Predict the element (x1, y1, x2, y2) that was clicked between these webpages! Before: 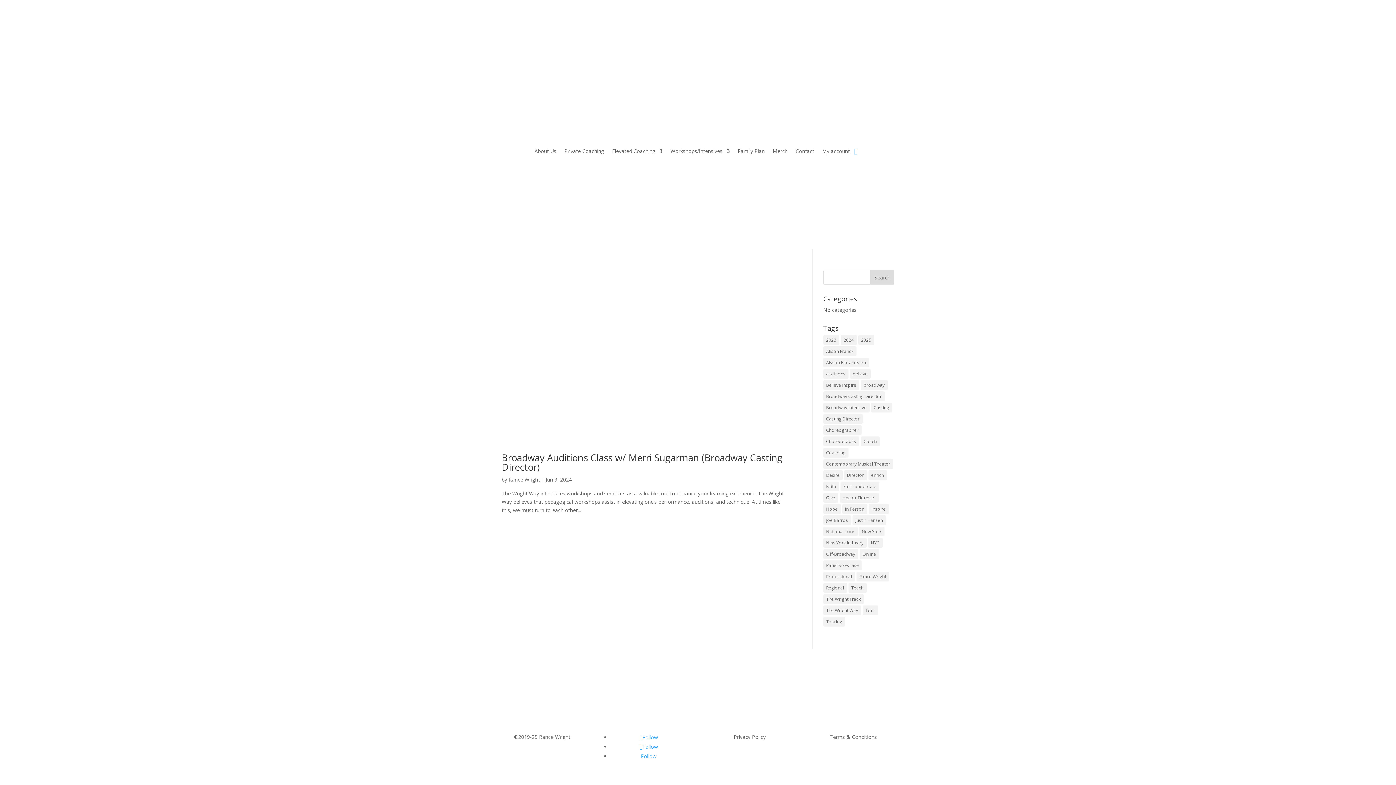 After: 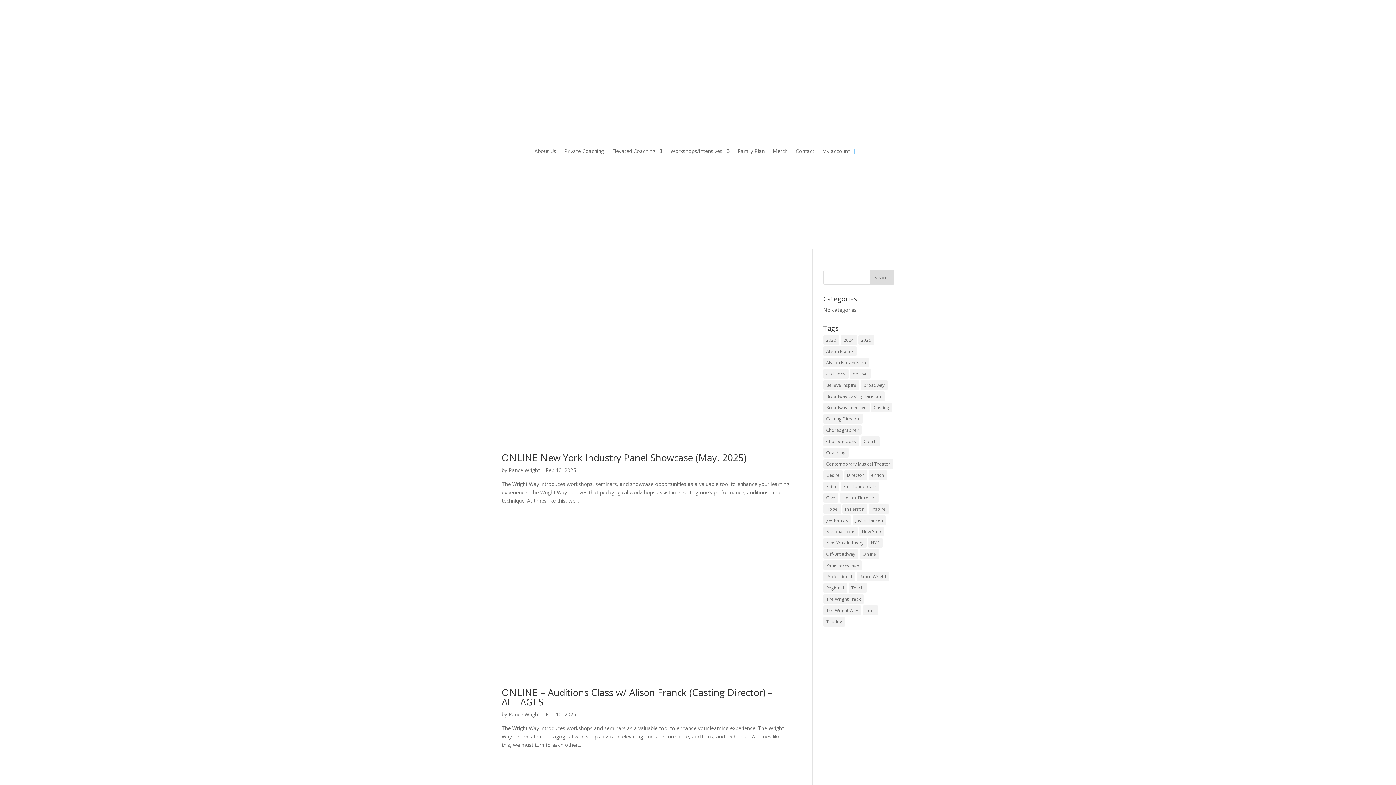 Action: bbox: (823, 571, 855, 581) label: Professional (11 items)